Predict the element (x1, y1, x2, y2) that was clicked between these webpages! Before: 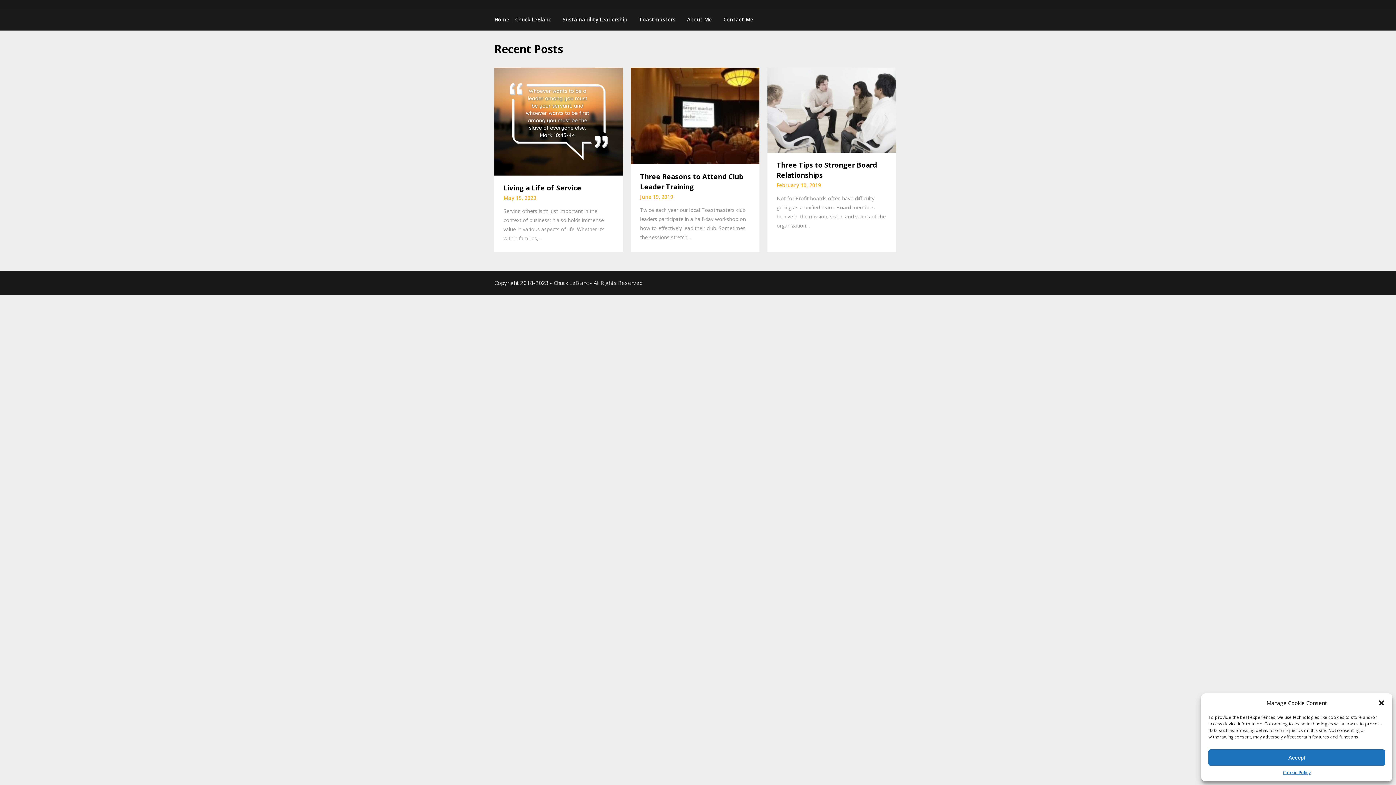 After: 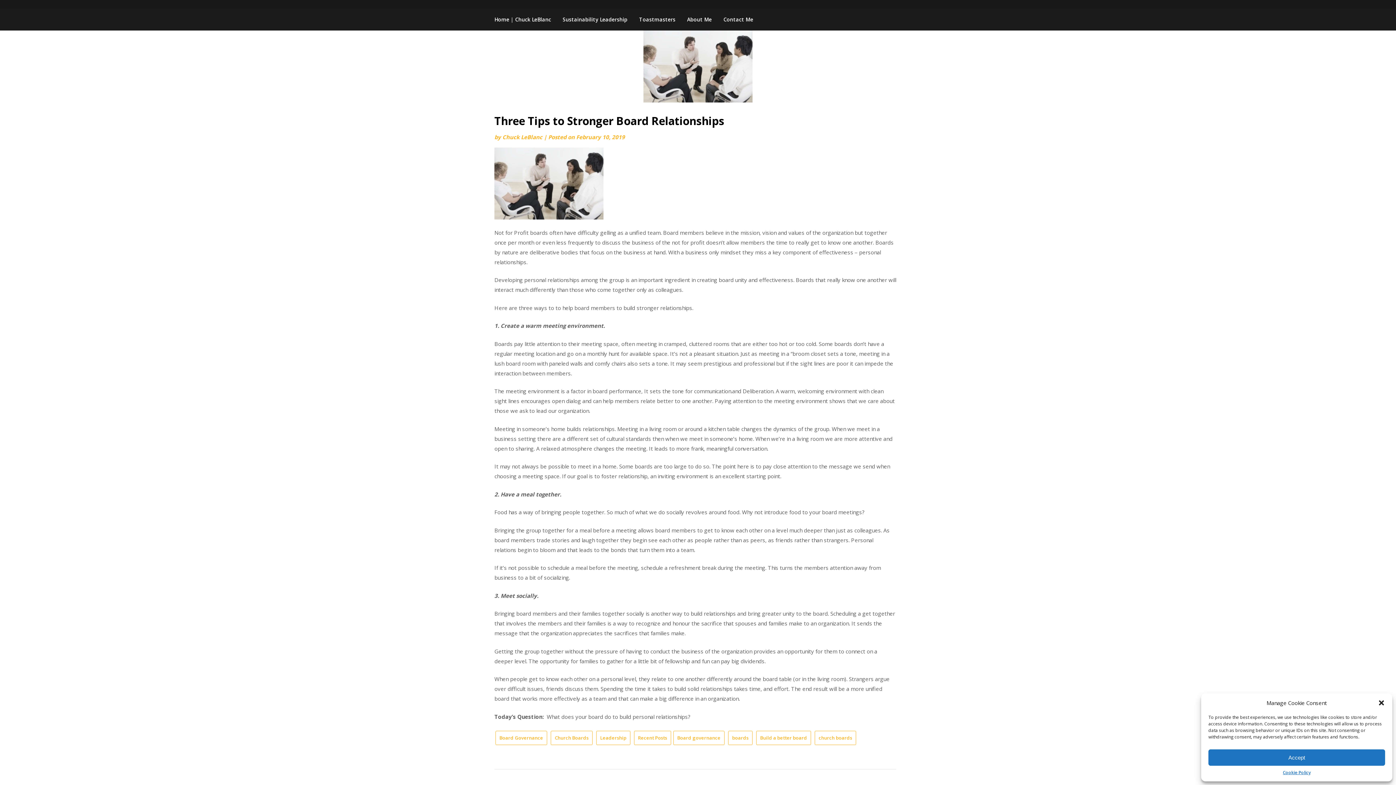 Action: bbox: (776, 193, 887, 230) label: Not for Profit boards often have difficulty gelling as a unified team. Board members believe in the mission, vision and values of the organization…